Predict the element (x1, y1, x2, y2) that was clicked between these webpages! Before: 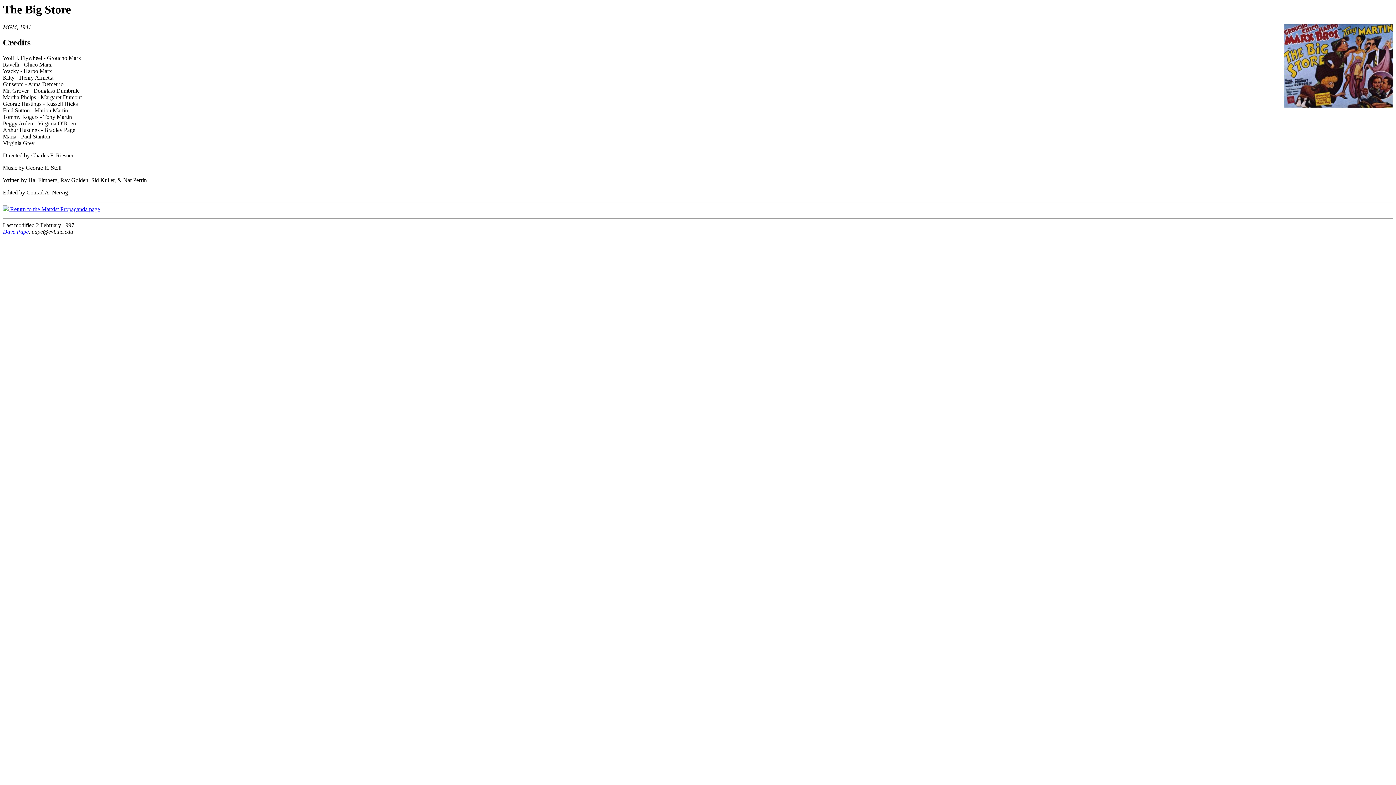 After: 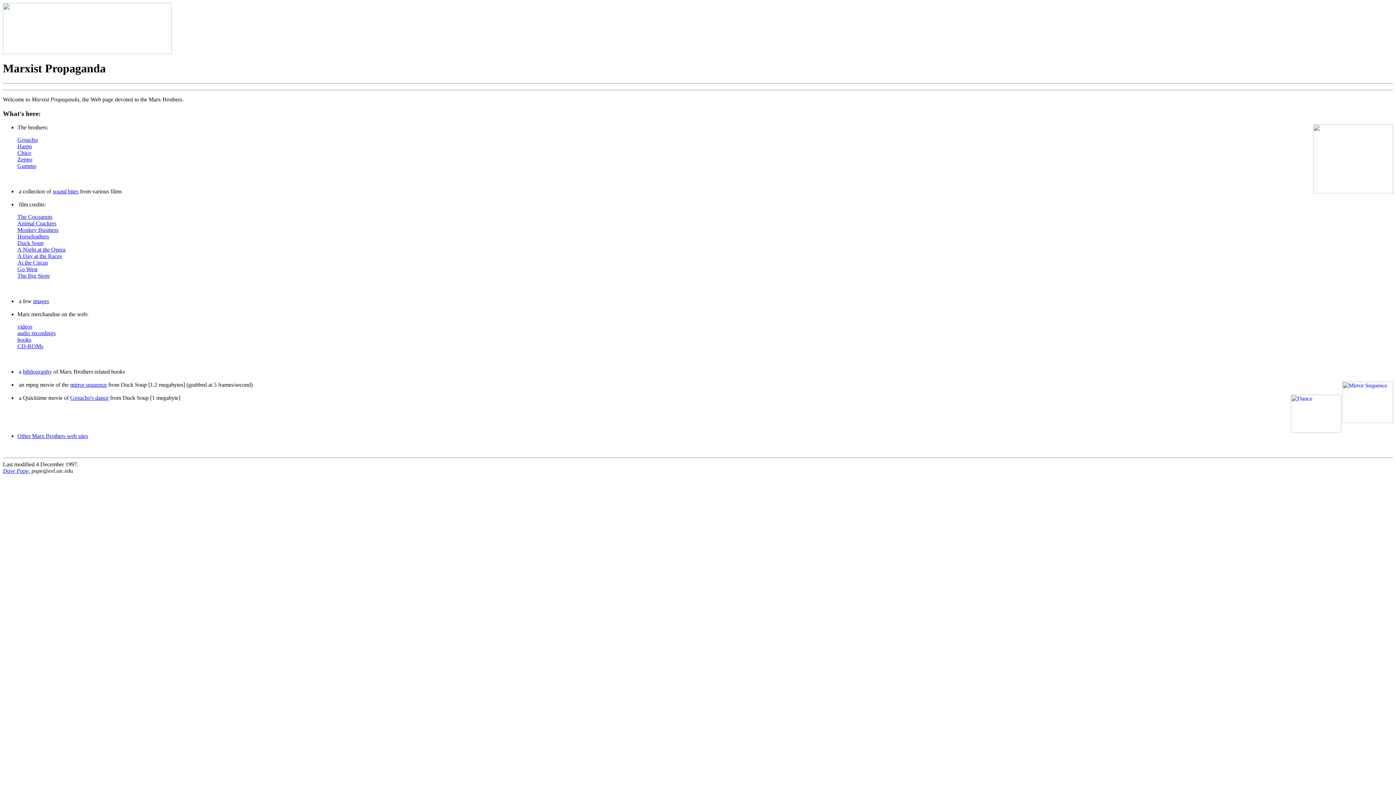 Action: label:  Return to the Marxist Propaganda page bbox: (2, 206, 100, 212)